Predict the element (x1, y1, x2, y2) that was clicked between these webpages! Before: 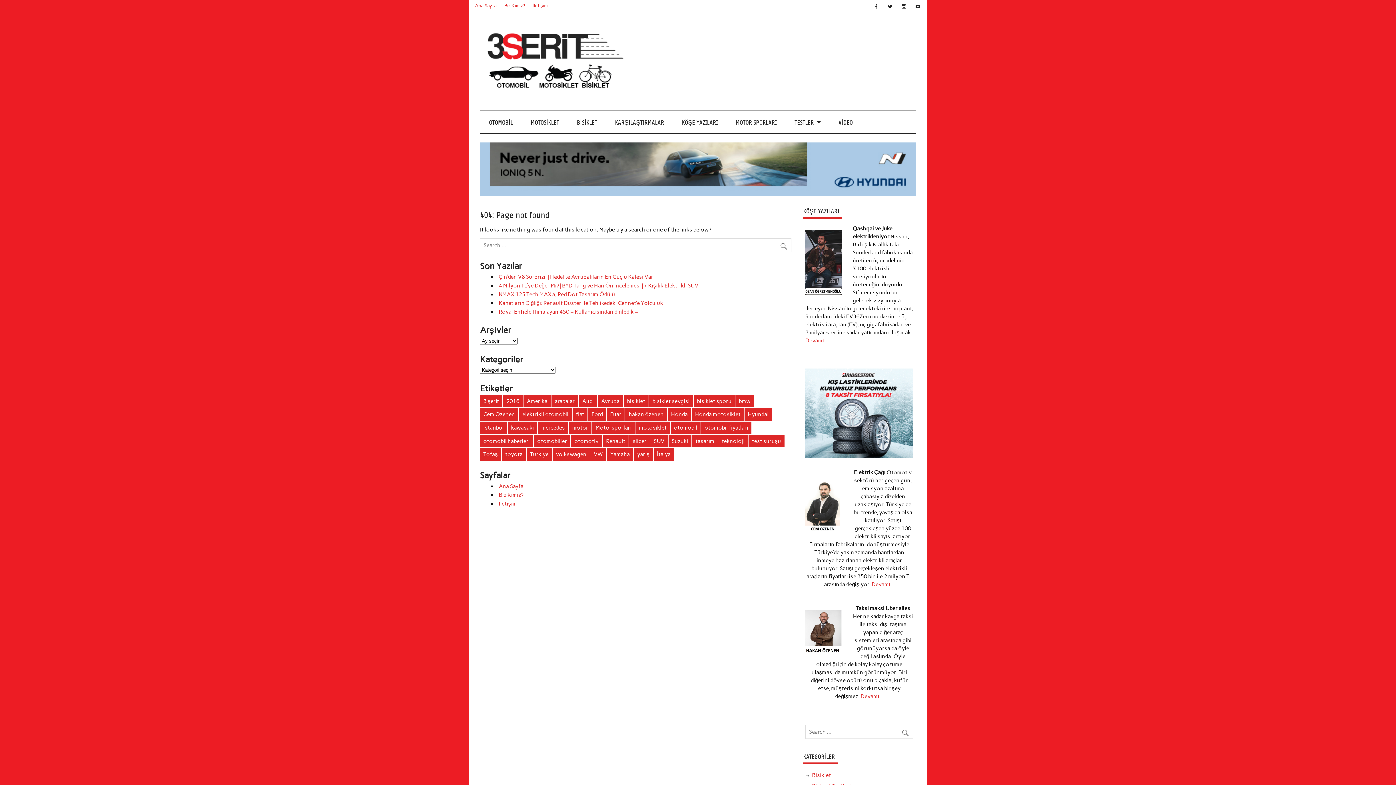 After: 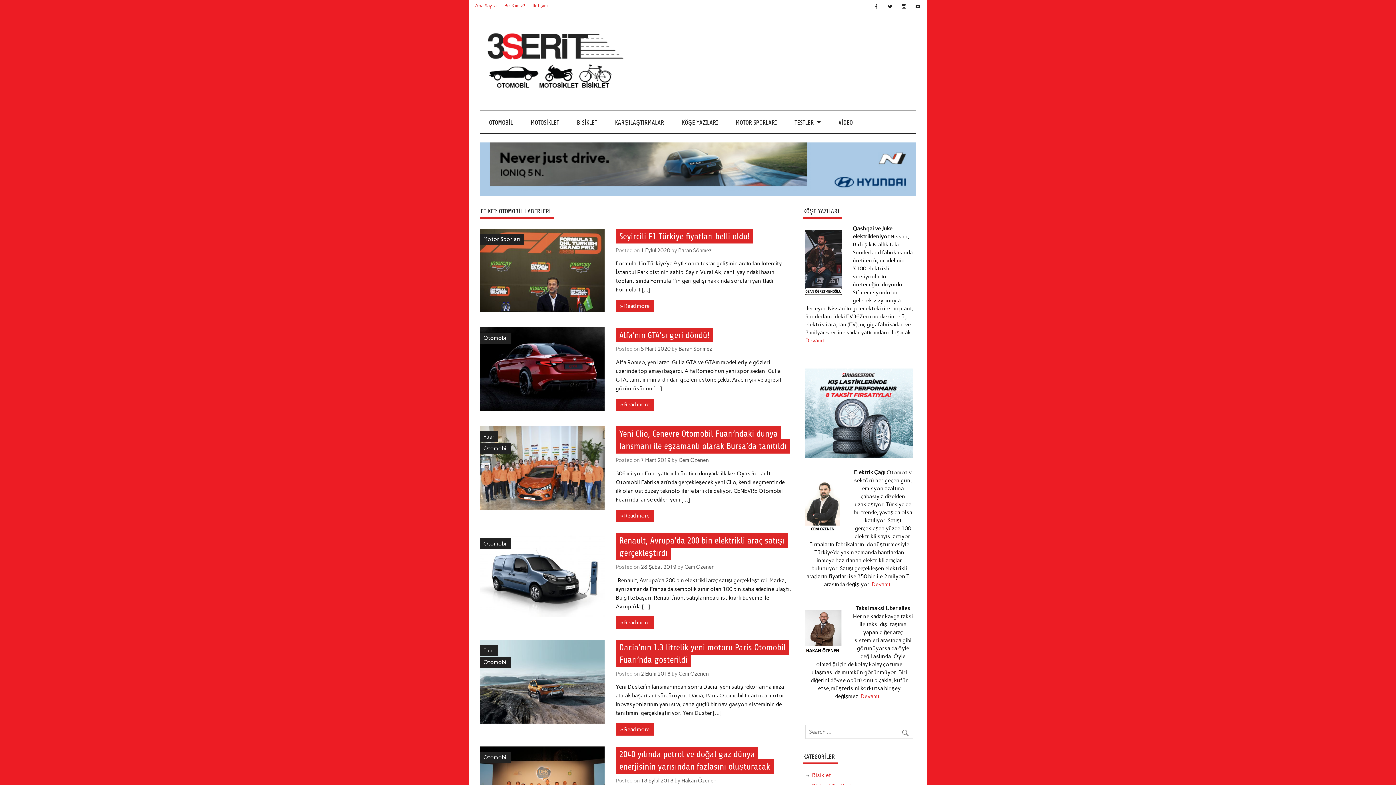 Action: bbox: (480, 435, 533, 447) label: otomobil haberleri (38 öge)